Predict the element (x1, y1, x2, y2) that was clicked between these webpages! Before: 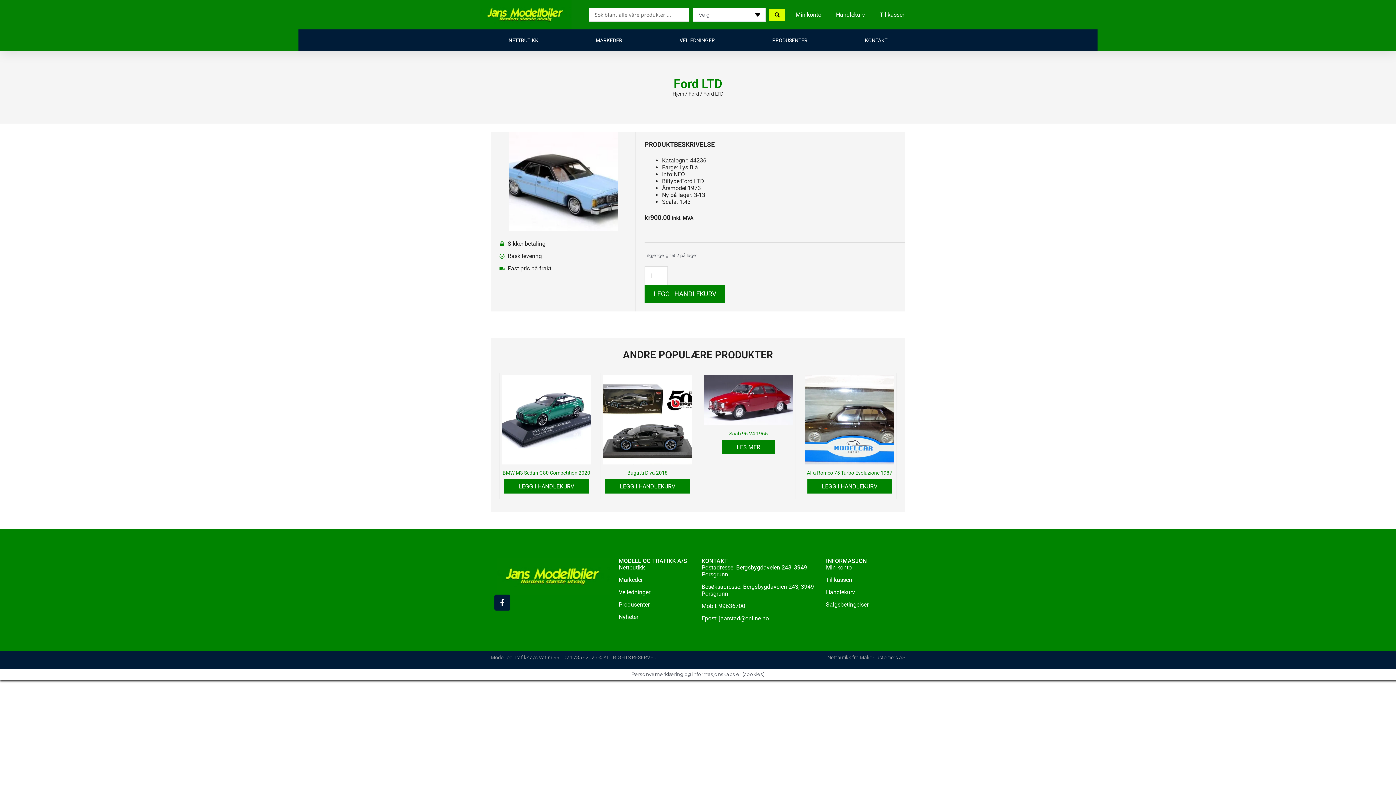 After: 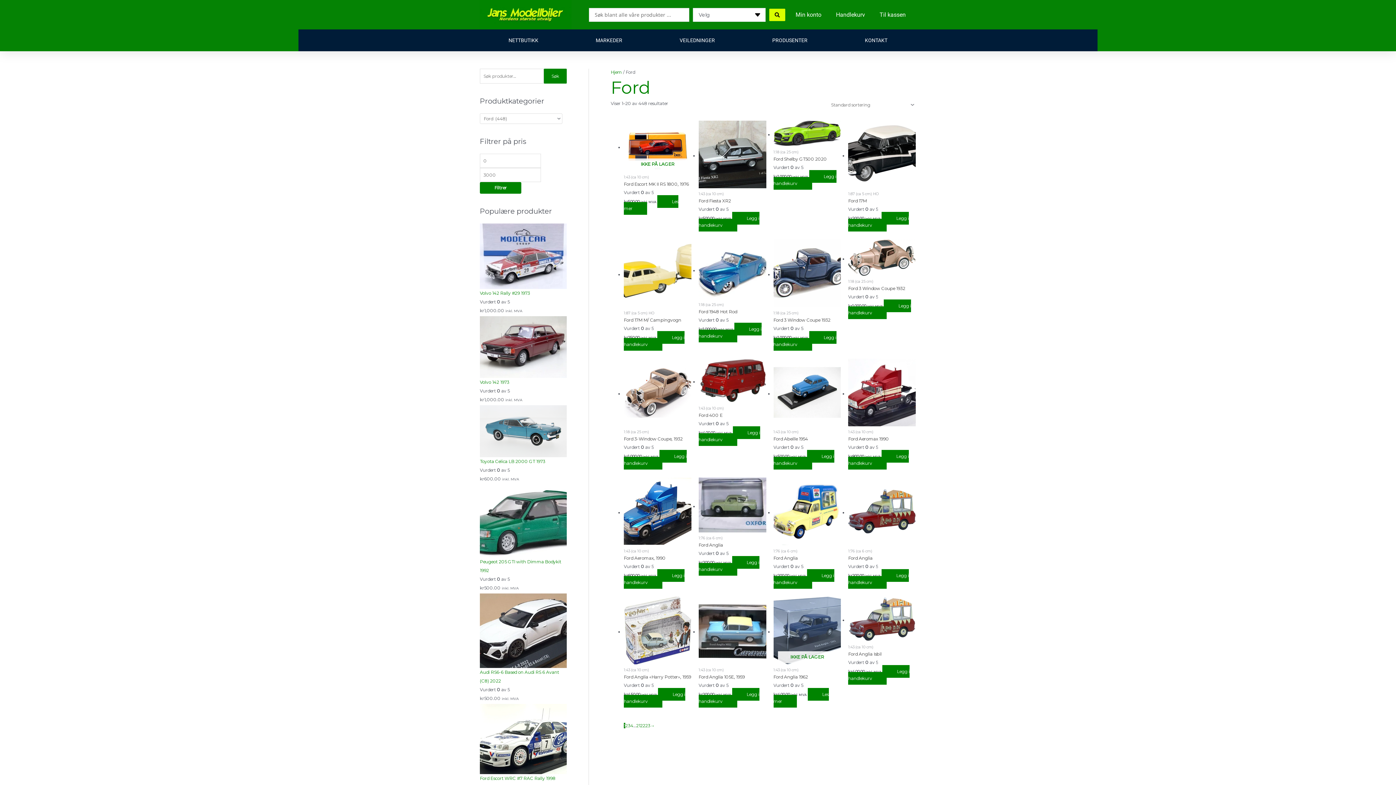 Action: label: Ford bbox: (688, 90, 699, 96)